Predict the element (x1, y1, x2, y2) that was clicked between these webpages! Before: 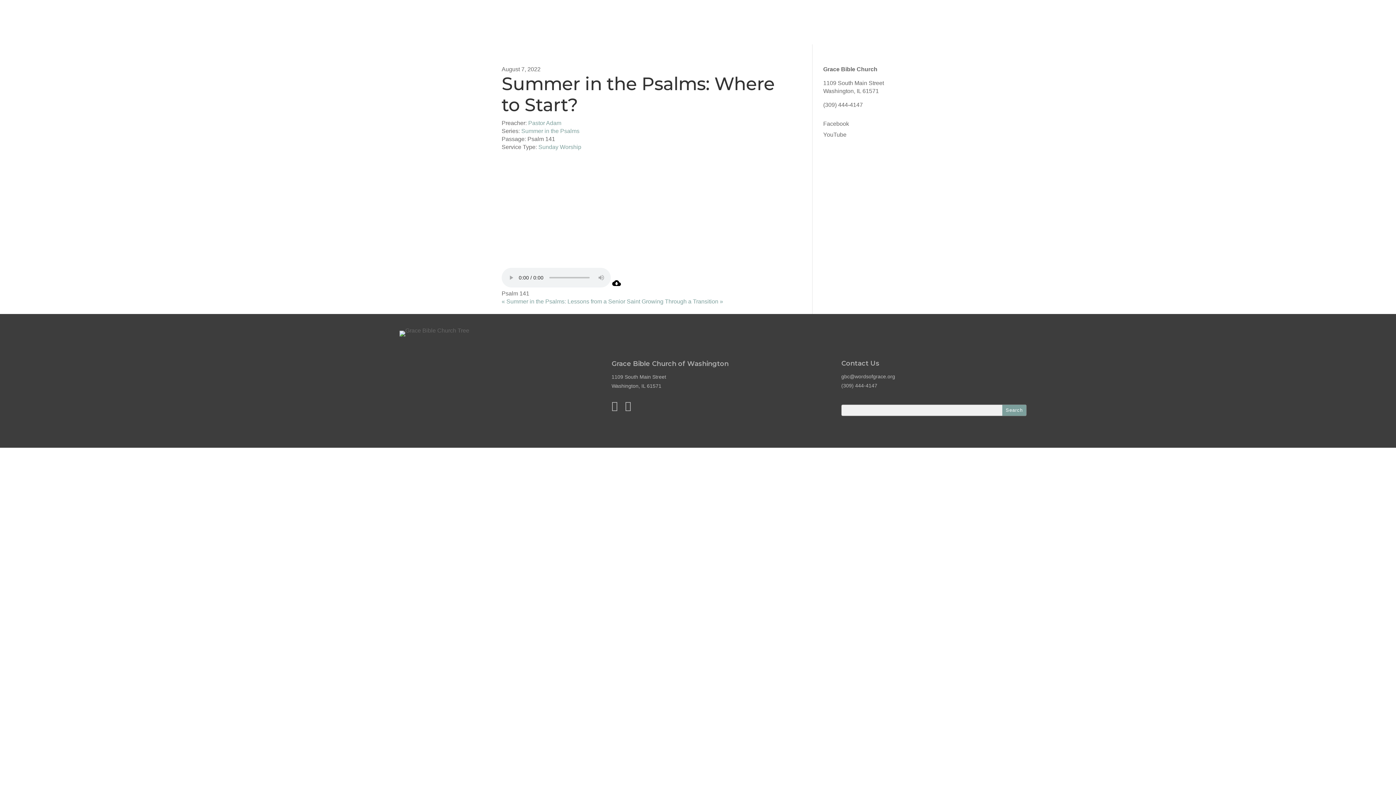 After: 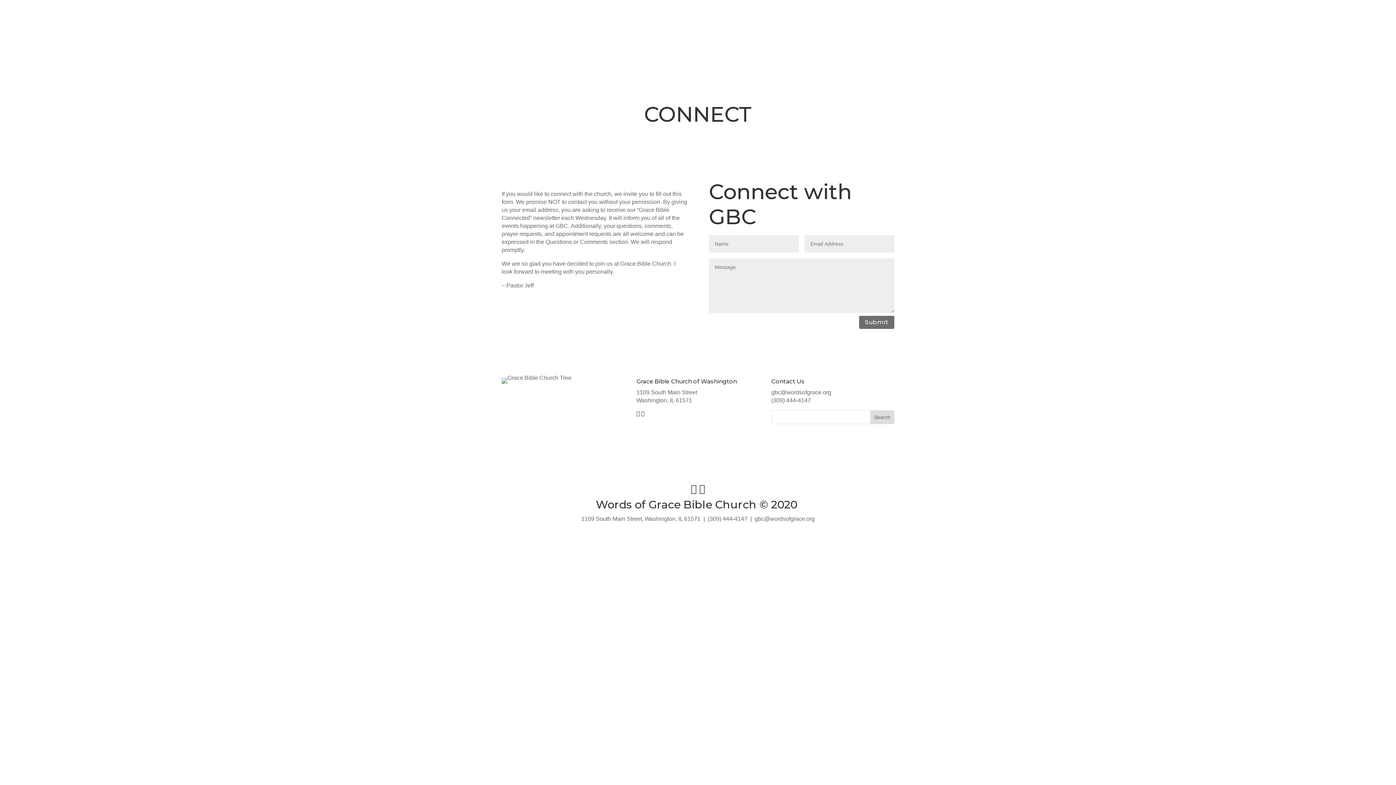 Action: label: Resources bbox: (1188, 33, 1230, 45)